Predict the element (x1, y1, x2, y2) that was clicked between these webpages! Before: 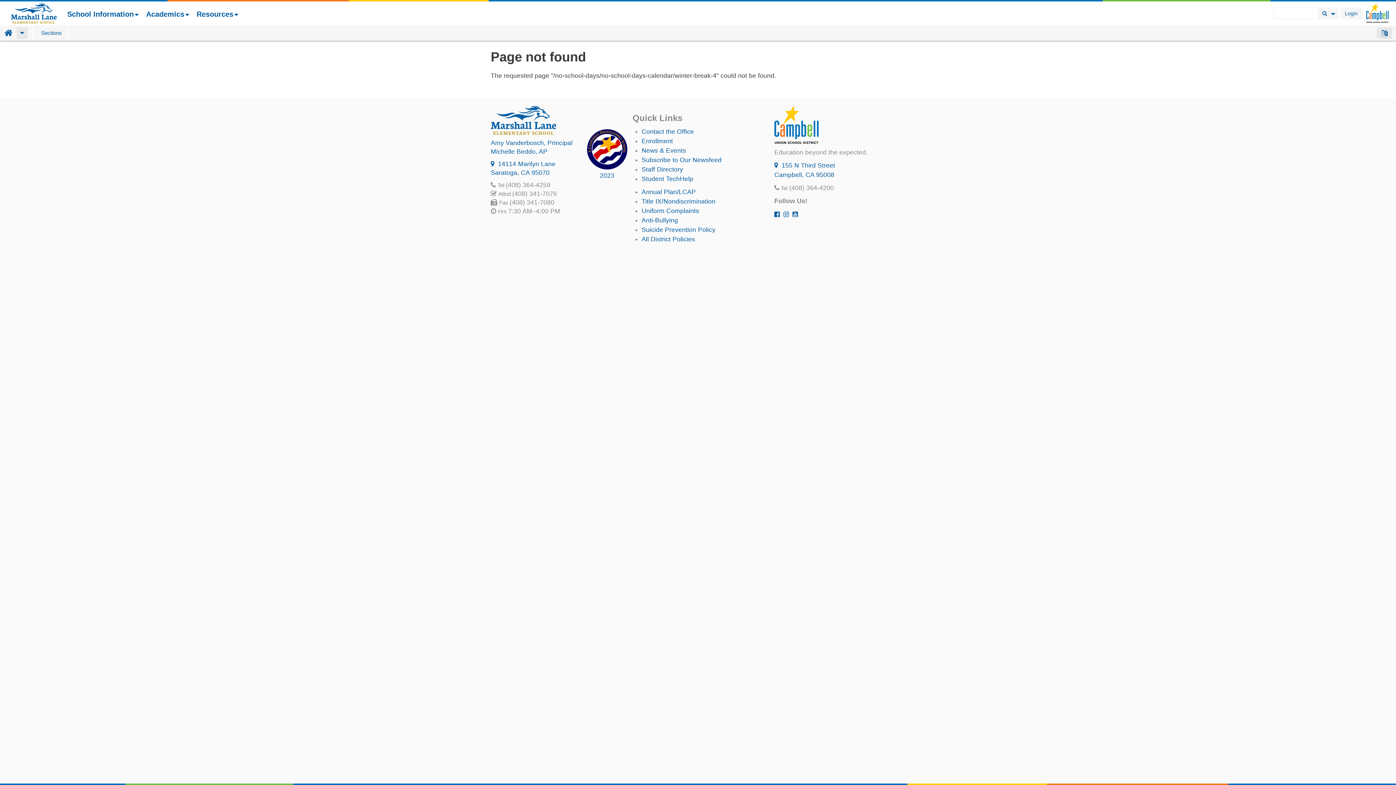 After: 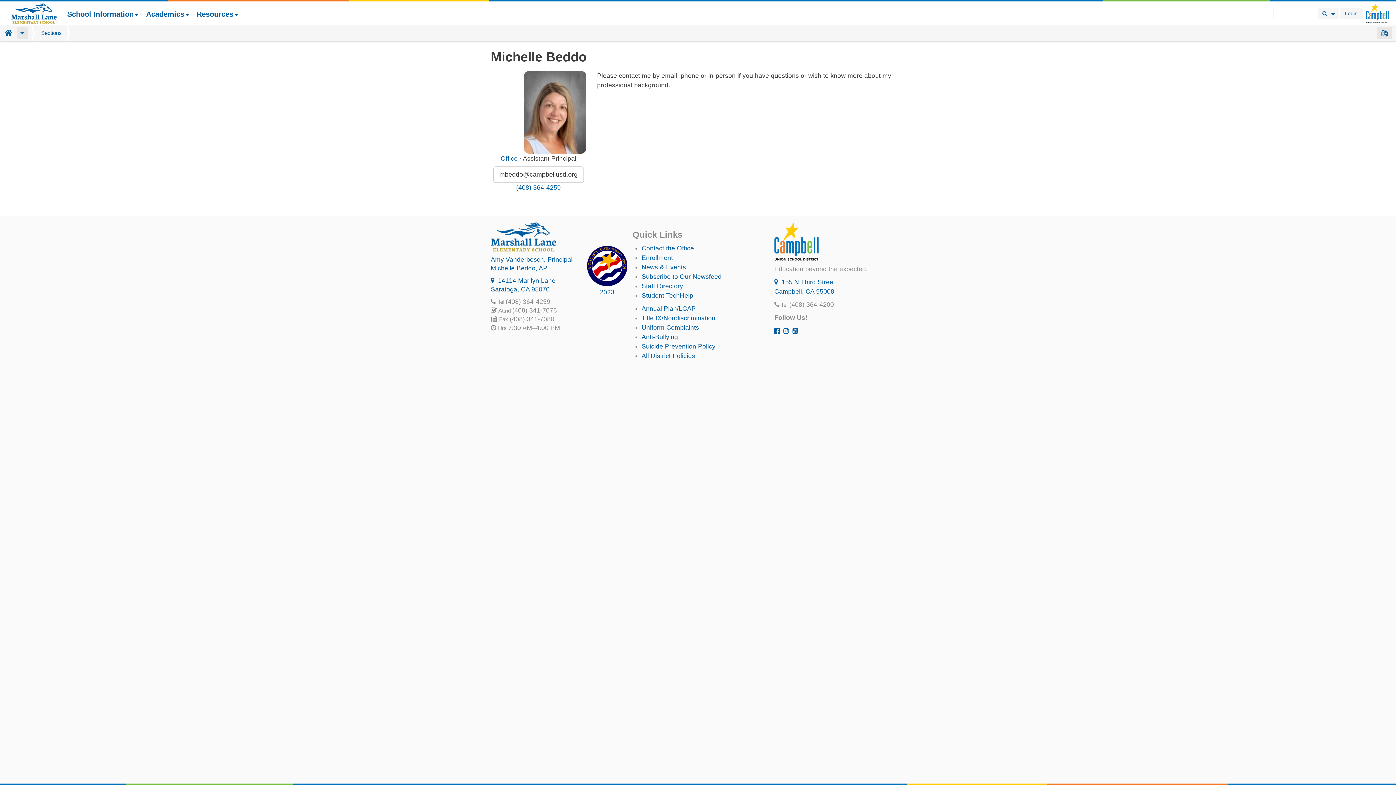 Action: bbox: (490, 147, 547, 155) label: Michelle Beddo, AP